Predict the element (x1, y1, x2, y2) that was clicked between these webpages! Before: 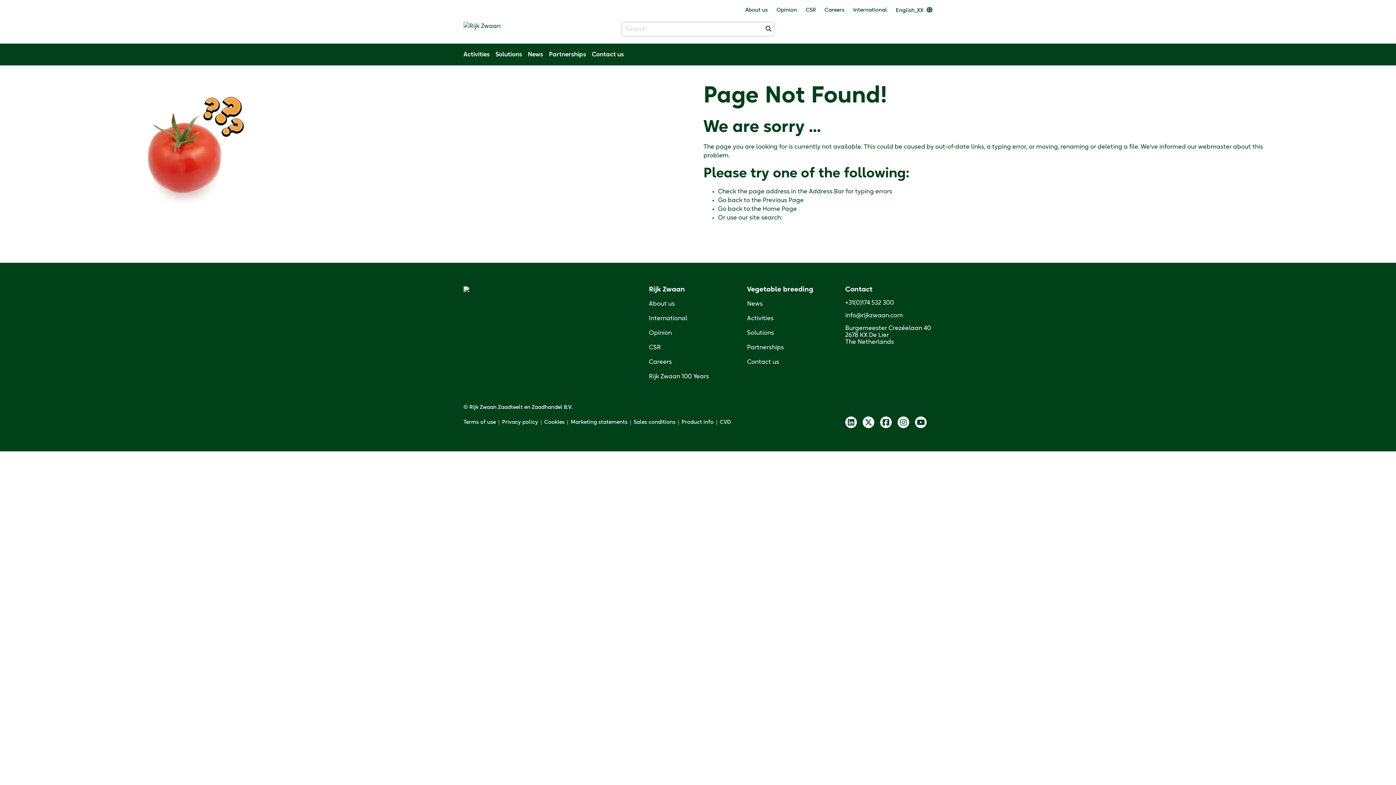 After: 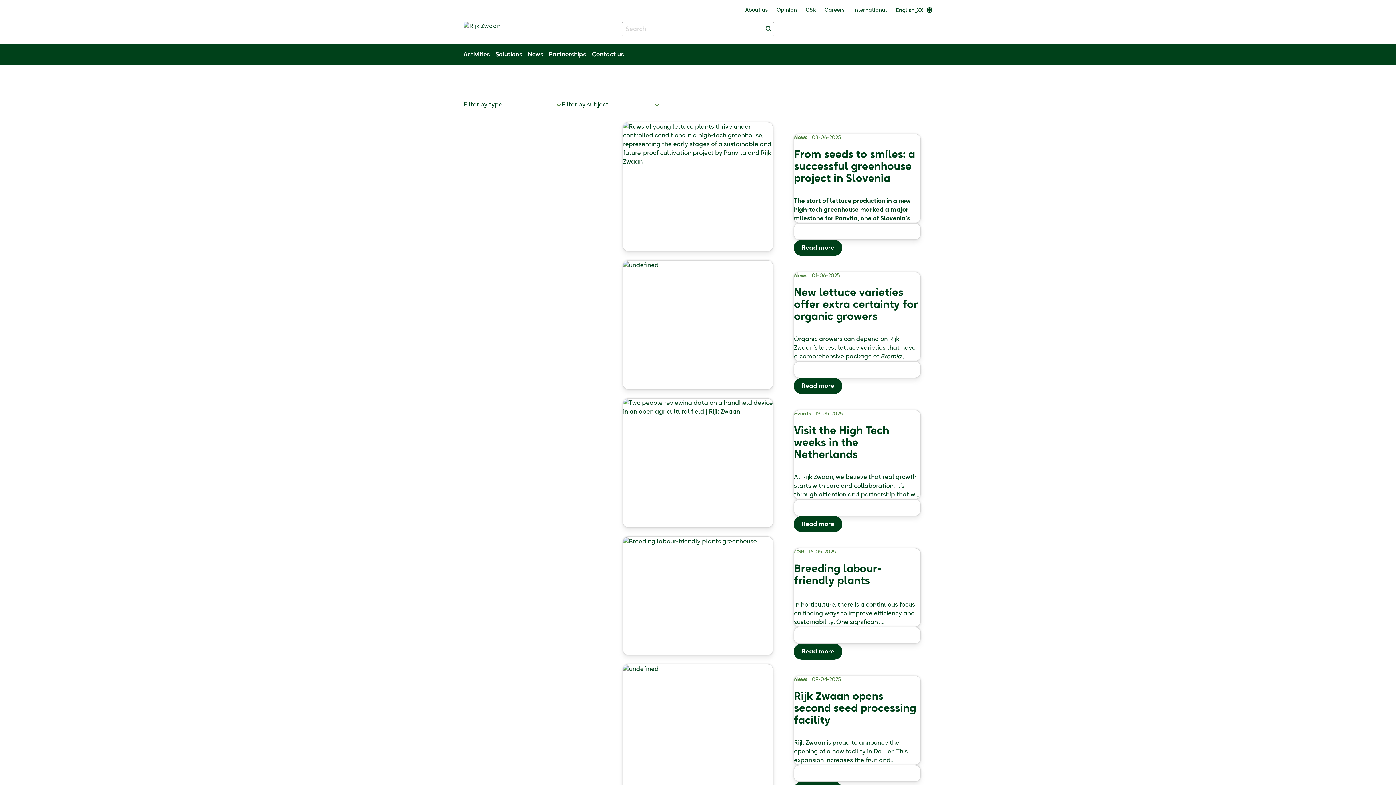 Action: bbox: (747, 301, 762, 306) label: News